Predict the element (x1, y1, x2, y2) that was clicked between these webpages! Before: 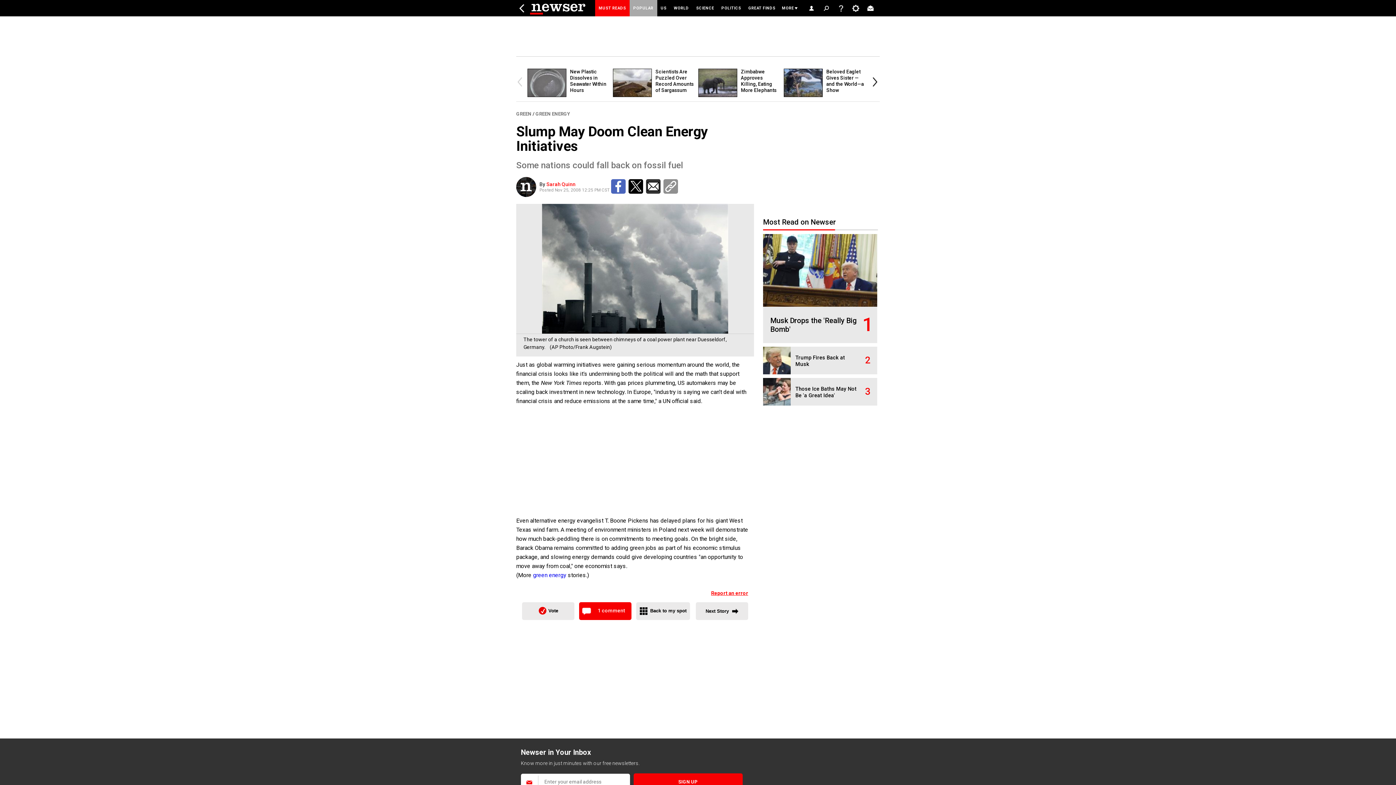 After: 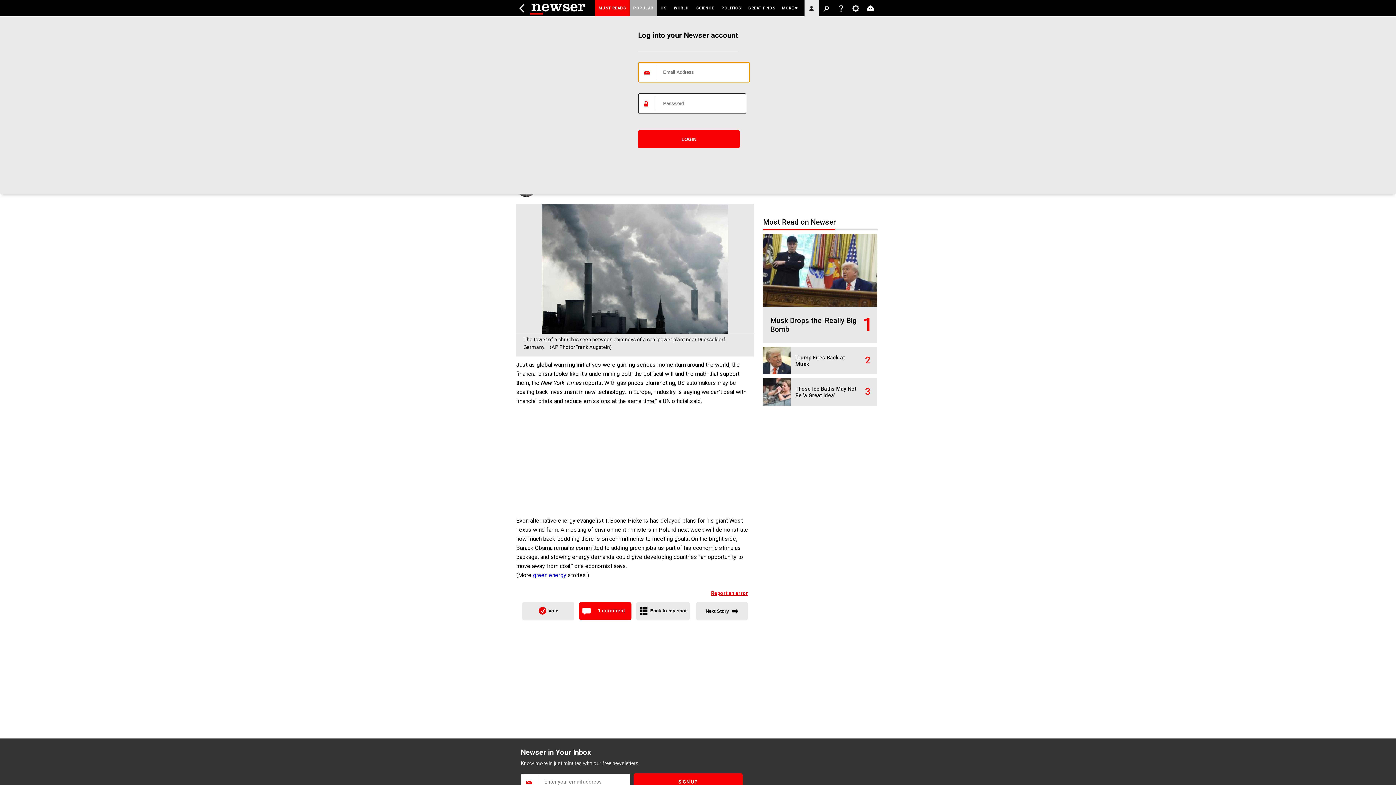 Action: label:   bbox: (804, 0, 819, 16)